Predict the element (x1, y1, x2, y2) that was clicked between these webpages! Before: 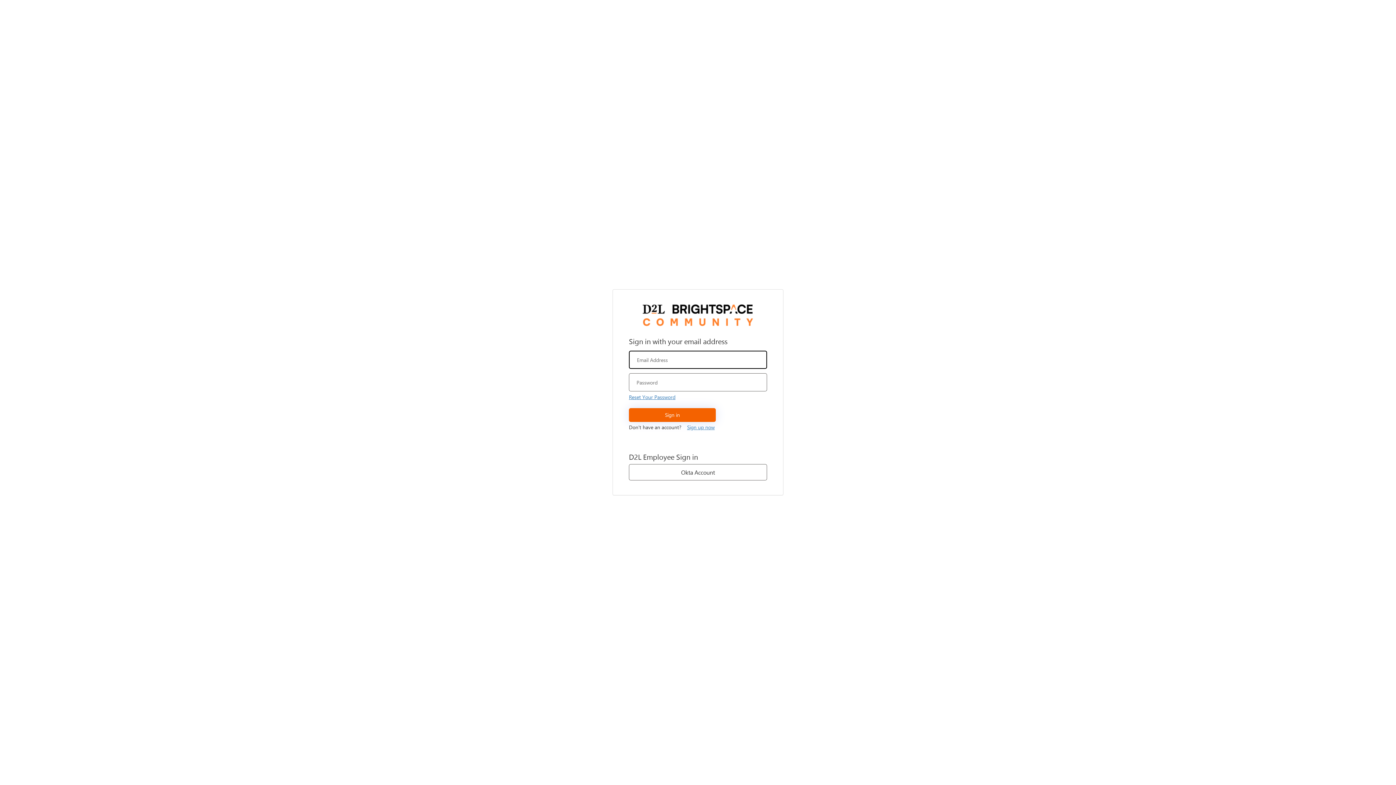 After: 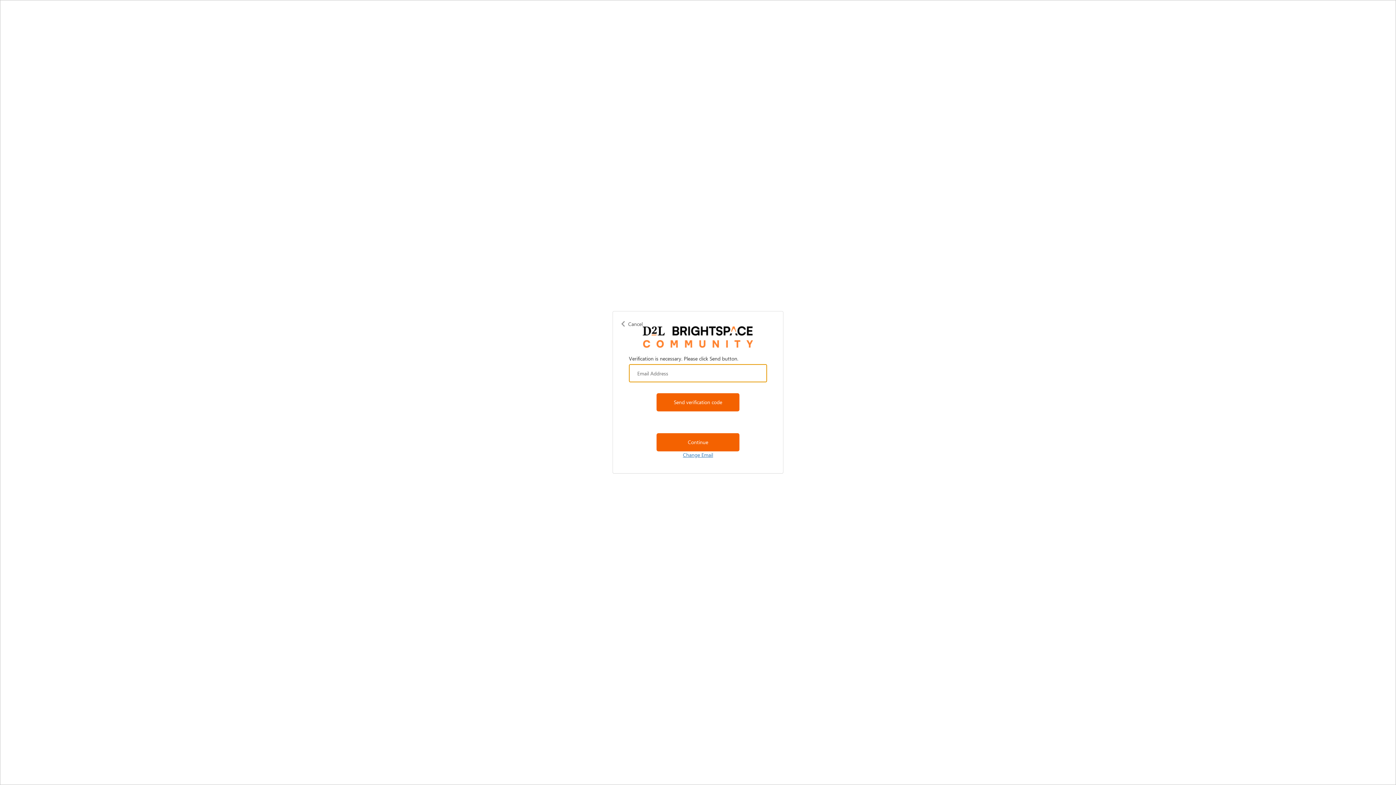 Action: label: Reset Your Password bbox: (629, 393, 675, 401)